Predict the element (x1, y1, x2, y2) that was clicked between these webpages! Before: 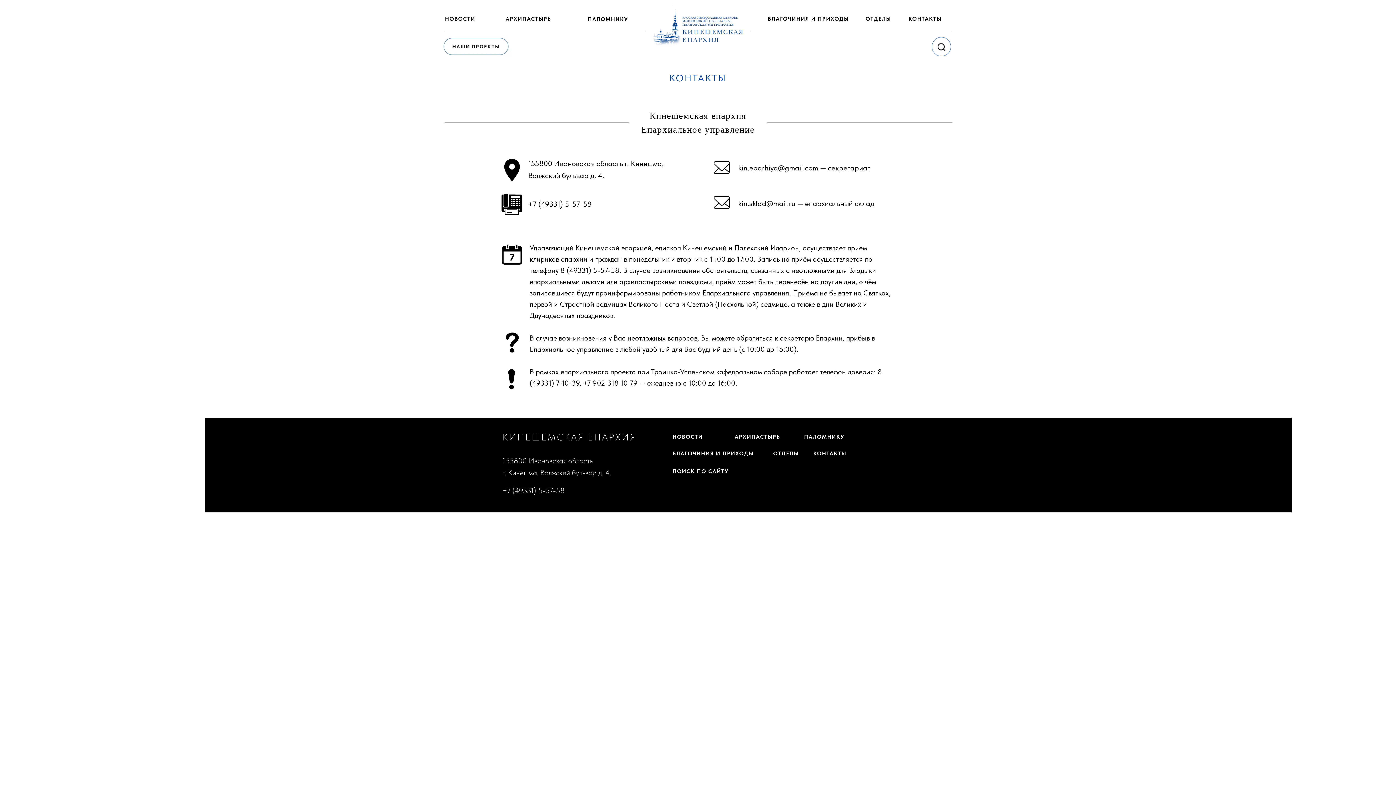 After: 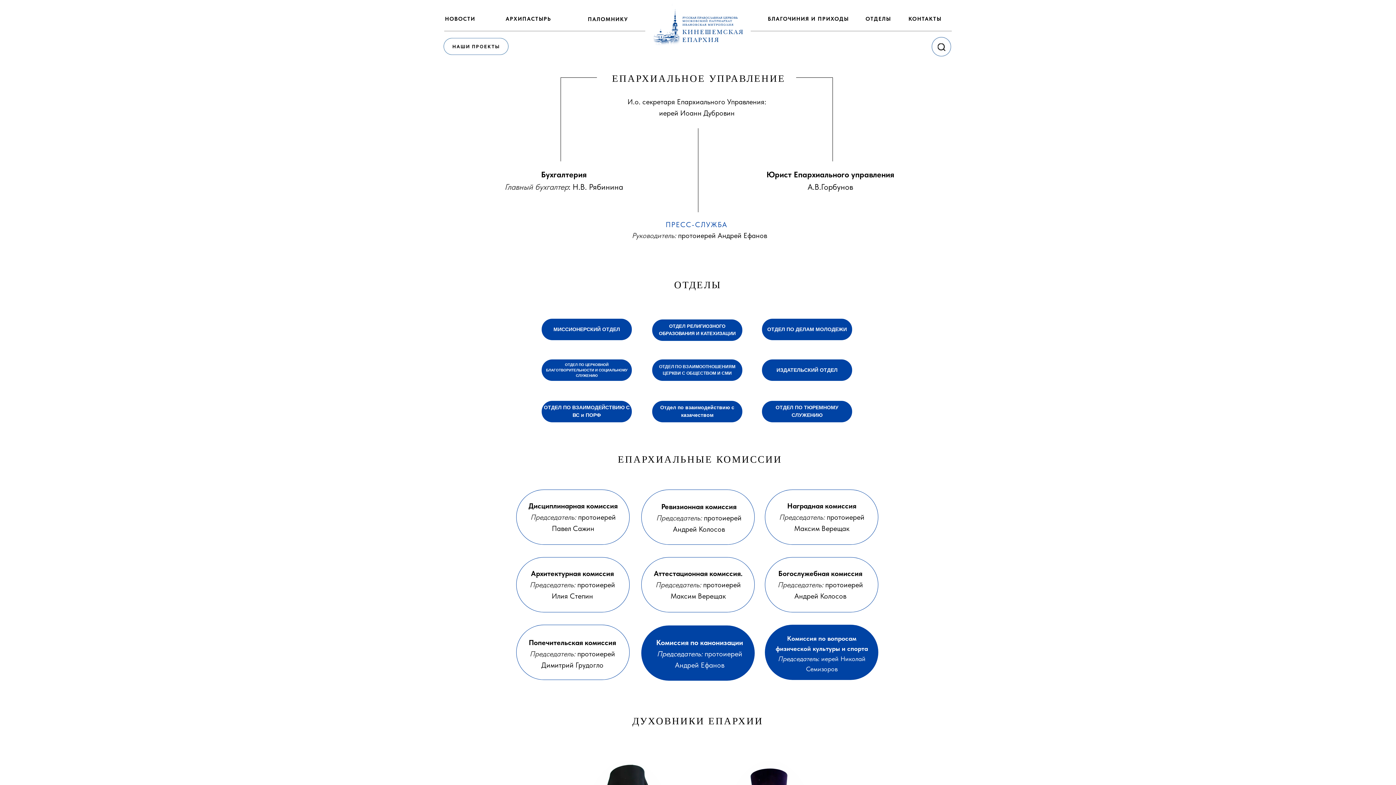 Action: bbox: (865, 15, 891, 22) label: ОТДЕЛЫ